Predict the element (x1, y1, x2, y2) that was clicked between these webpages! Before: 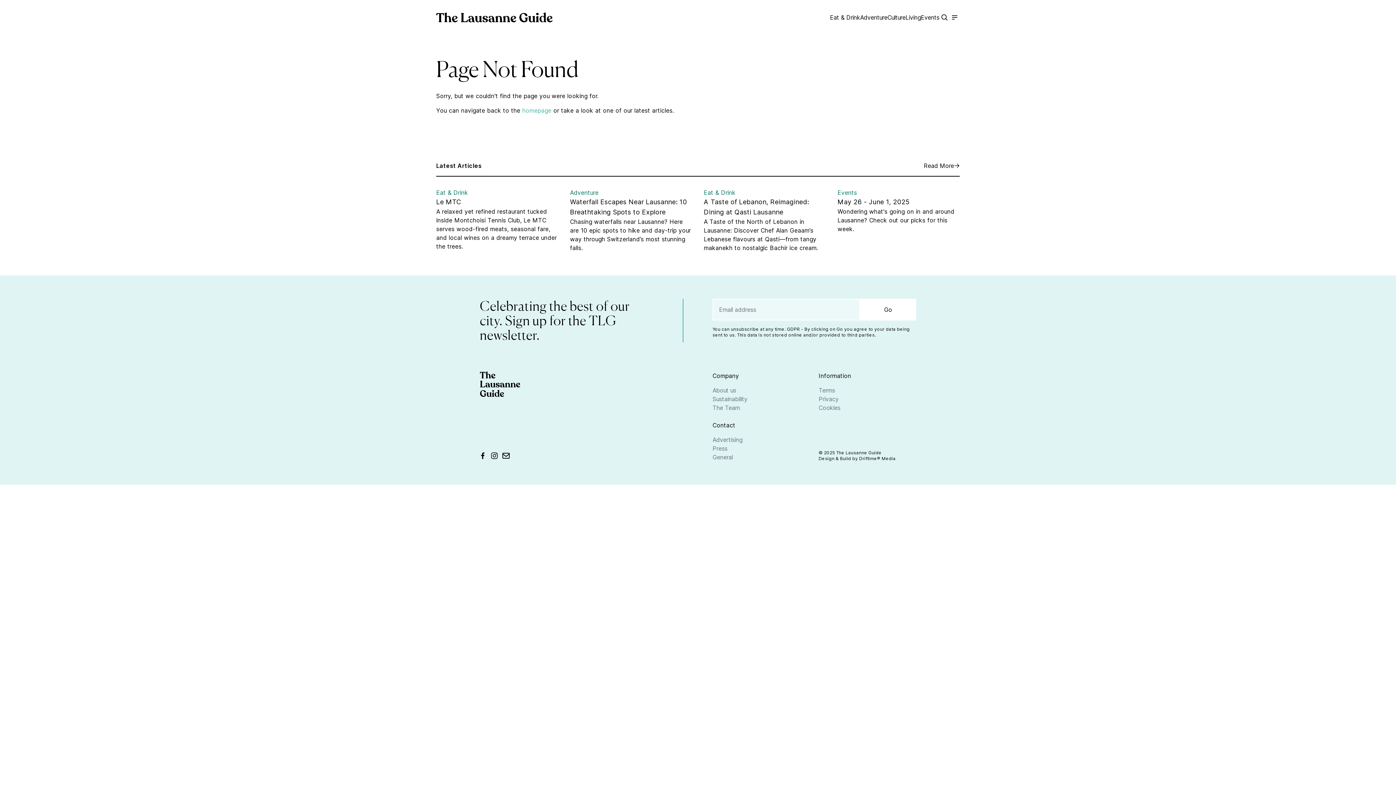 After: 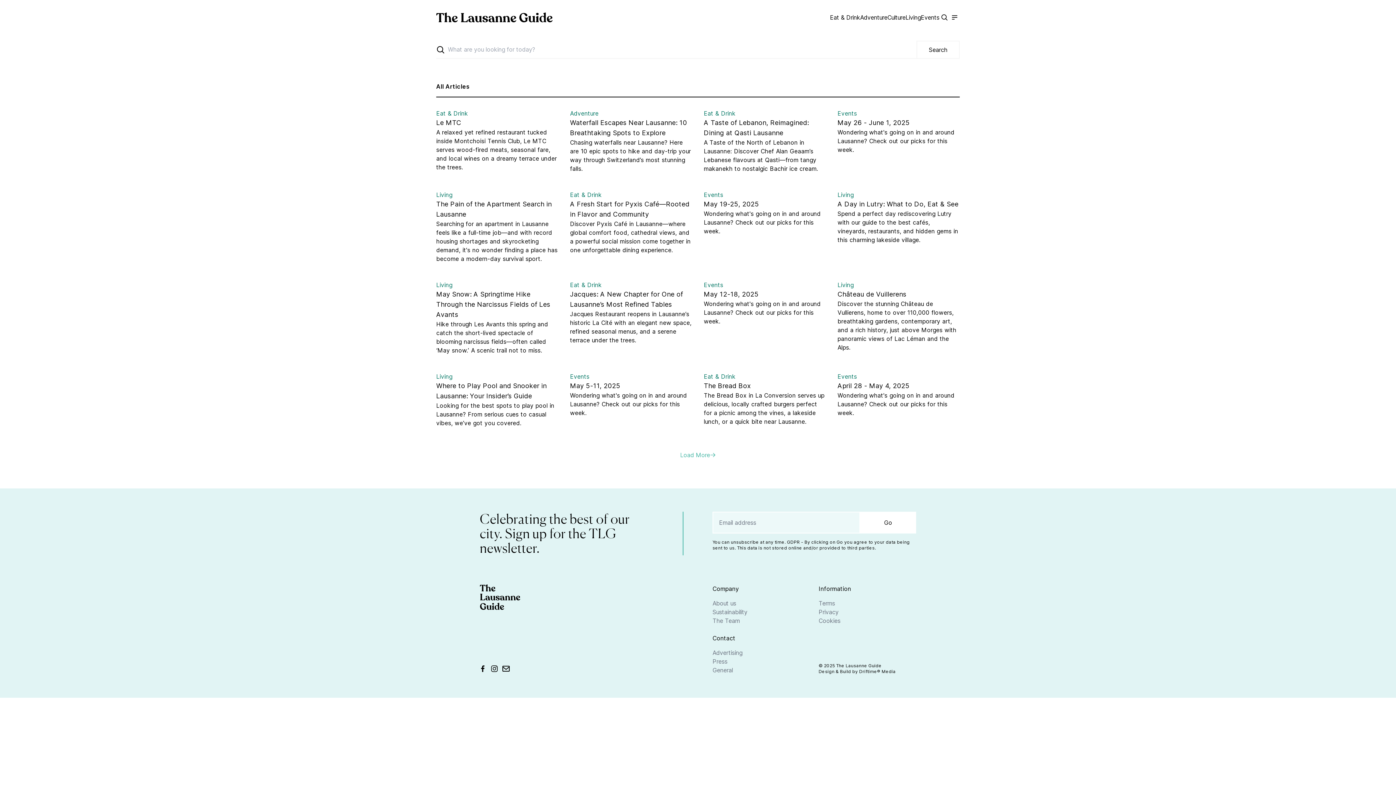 Action: bbox: (939, 12, 949, 22)